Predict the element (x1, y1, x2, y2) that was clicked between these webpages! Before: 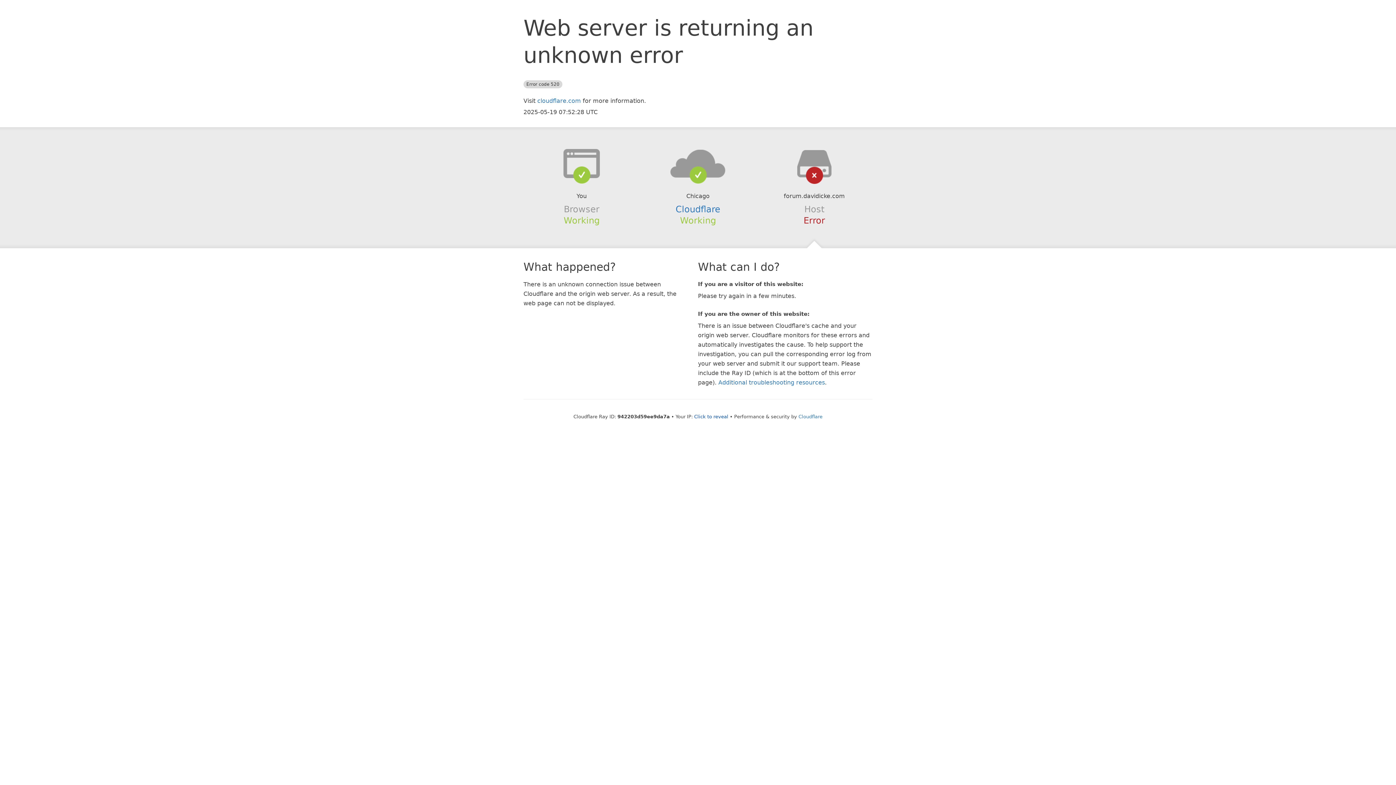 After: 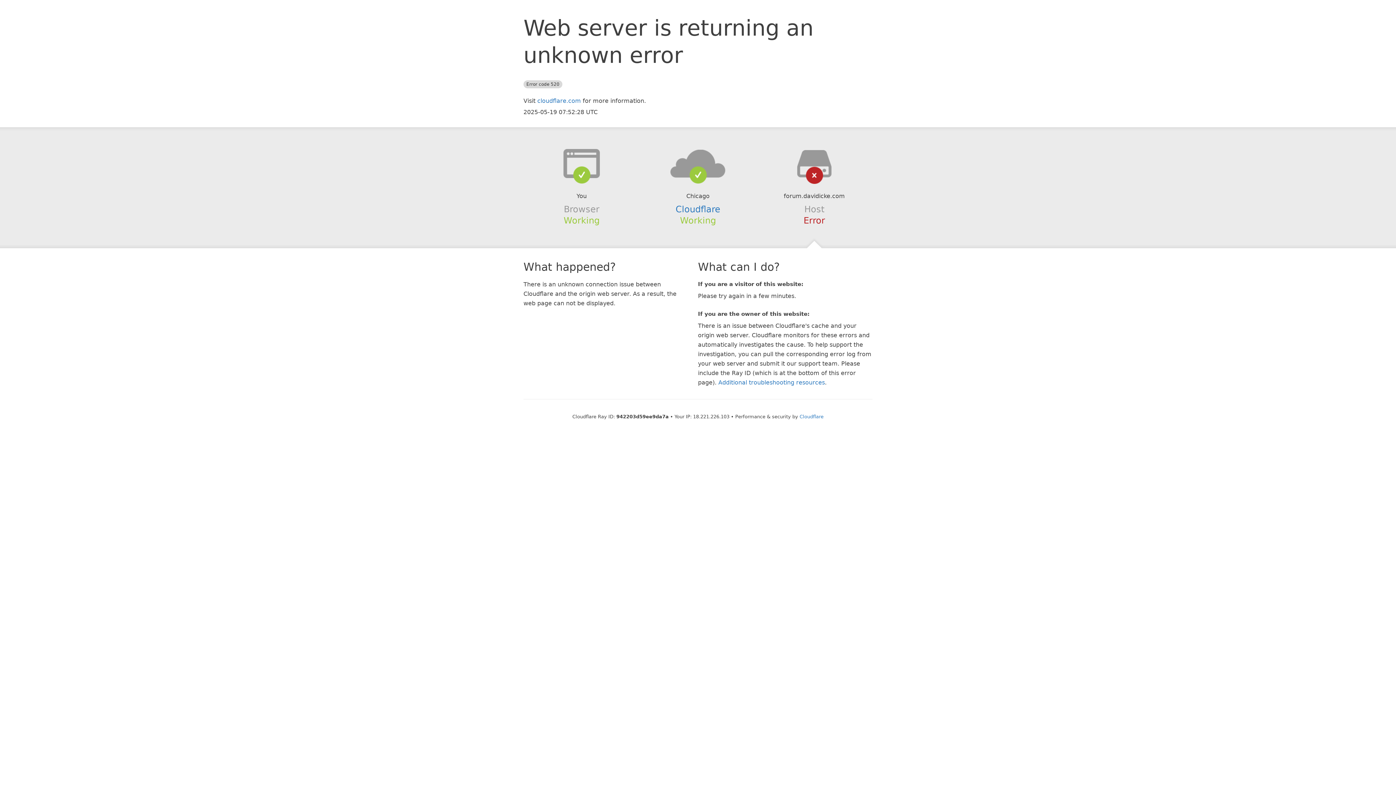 Action: label: Click to reveal bbox: (694, 414, 728, 419)